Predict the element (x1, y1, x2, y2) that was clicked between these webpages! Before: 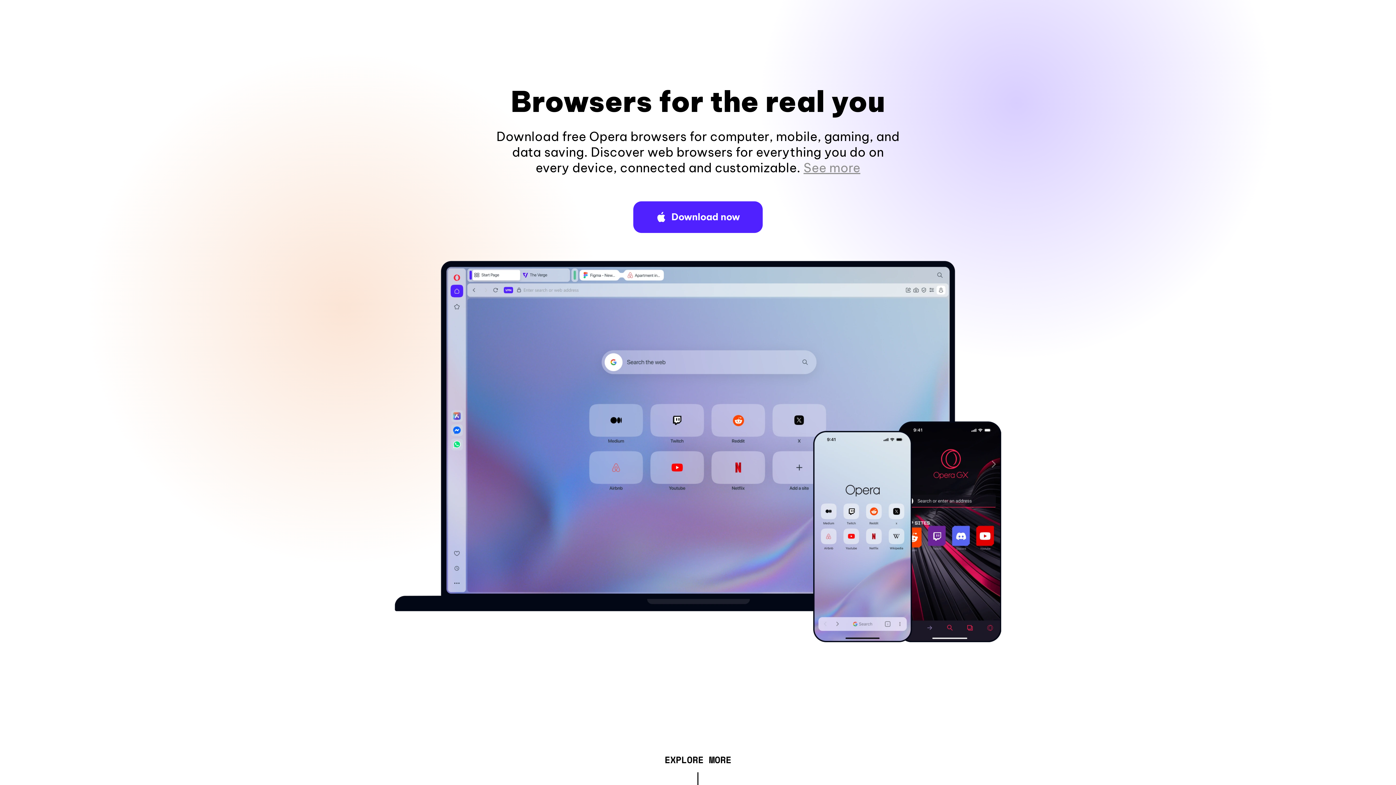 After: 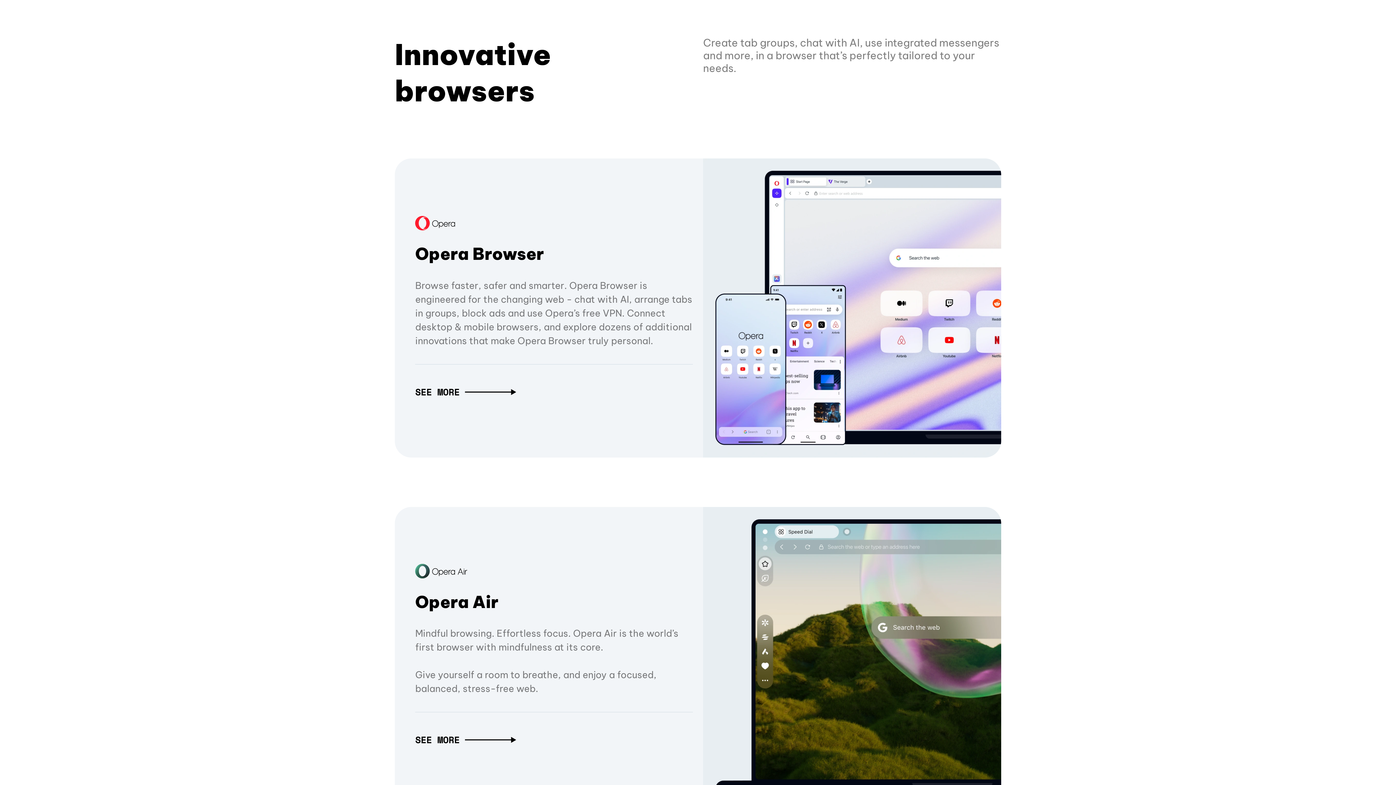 Action: bbox: (664, 757, 731, 765) label: EXPLORE MORE